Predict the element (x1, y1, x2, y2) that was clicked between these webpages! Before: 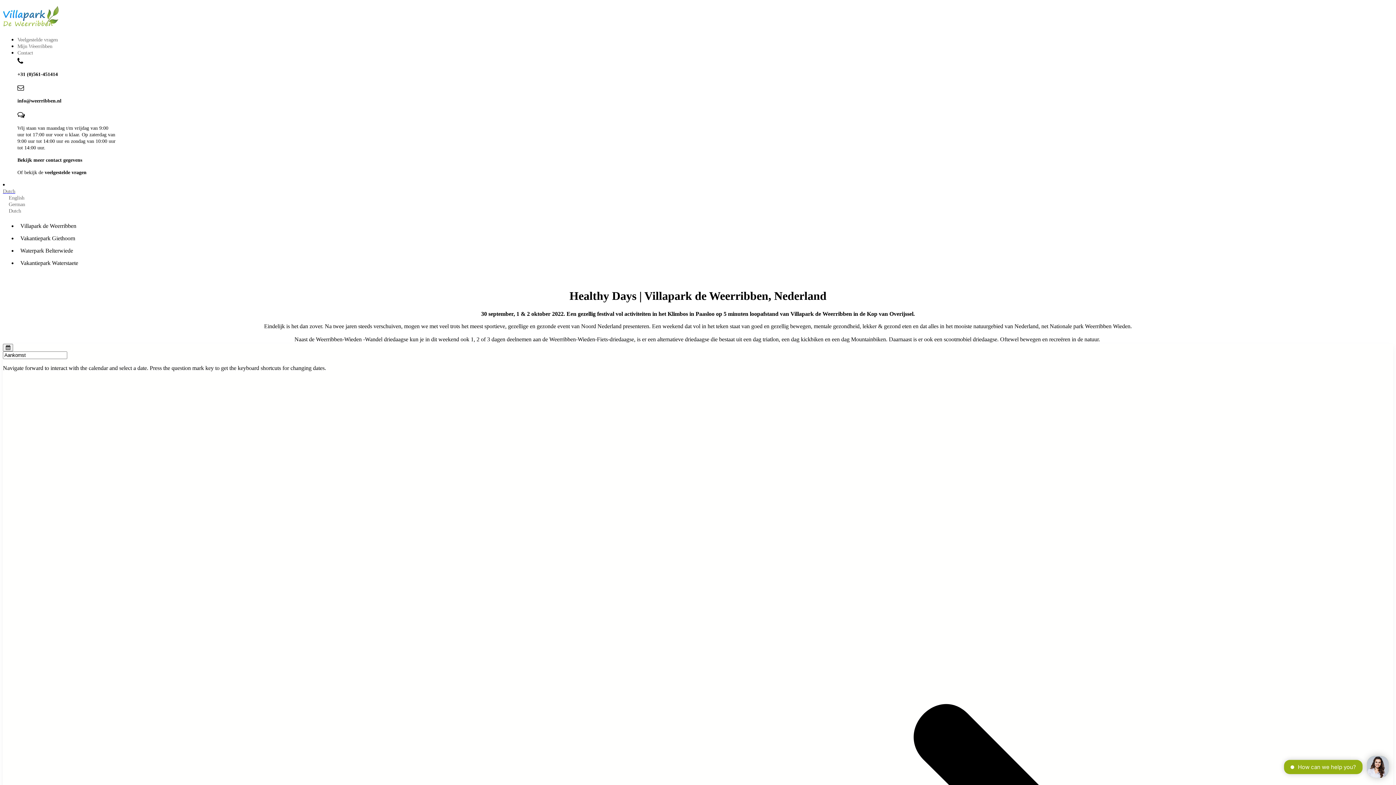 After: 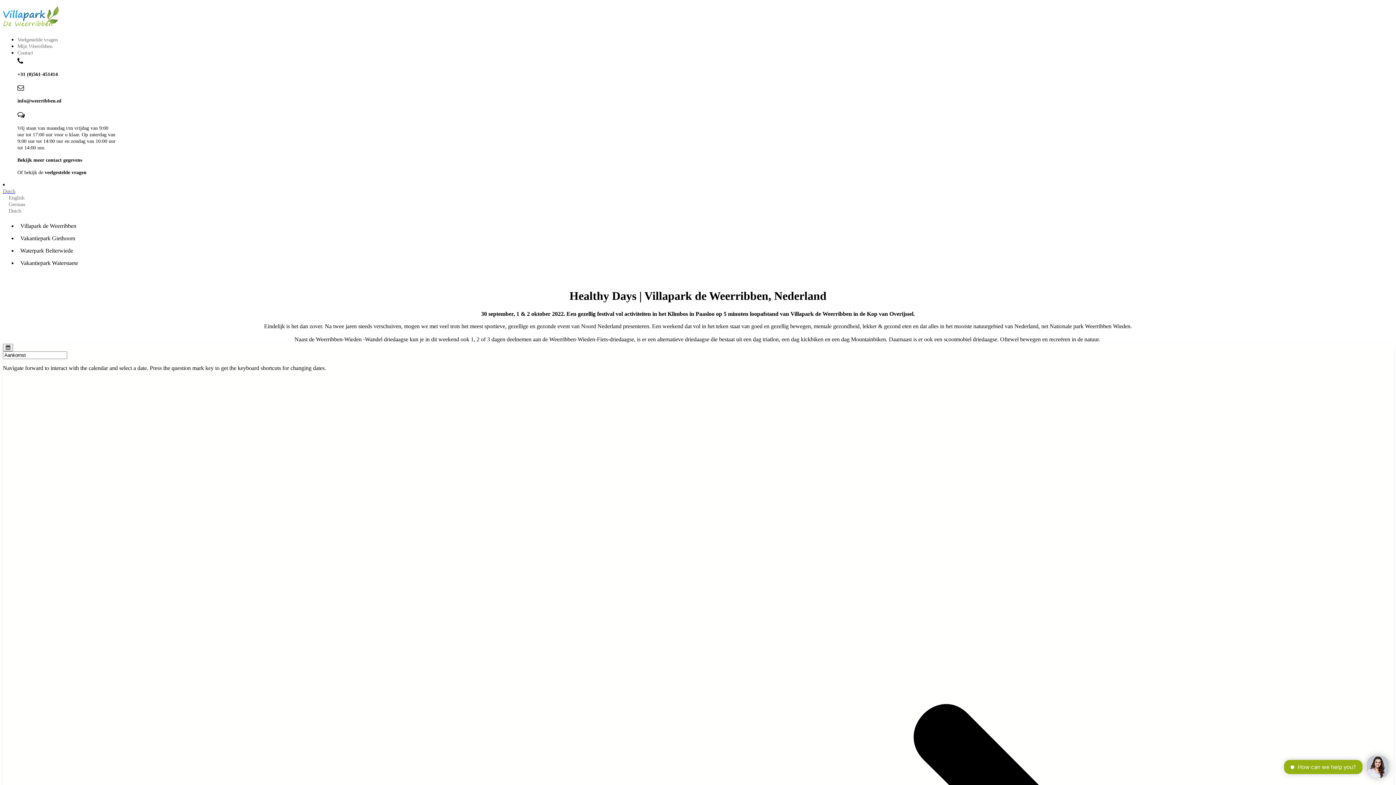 Action: label: info@weerribben.nl bbox: (17, 97, 67, 103)